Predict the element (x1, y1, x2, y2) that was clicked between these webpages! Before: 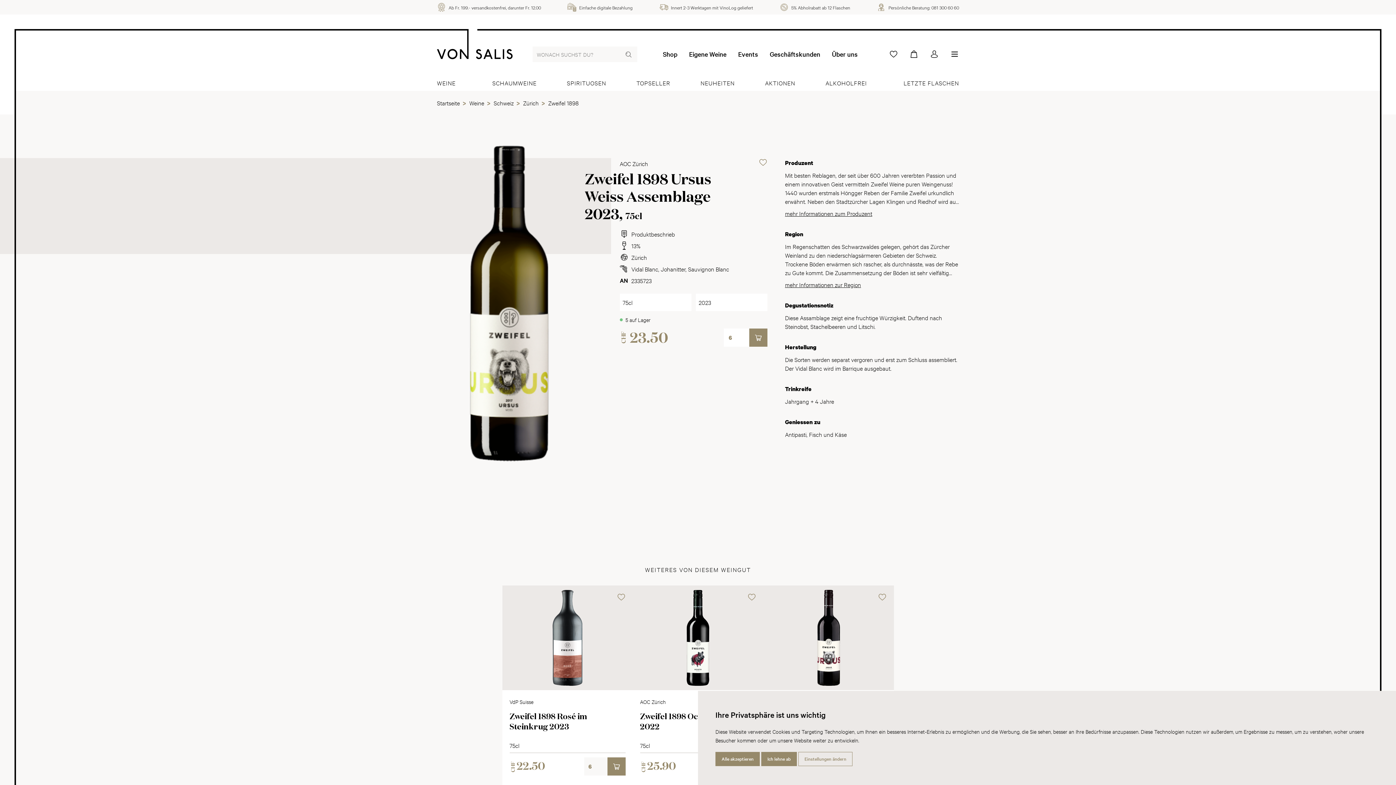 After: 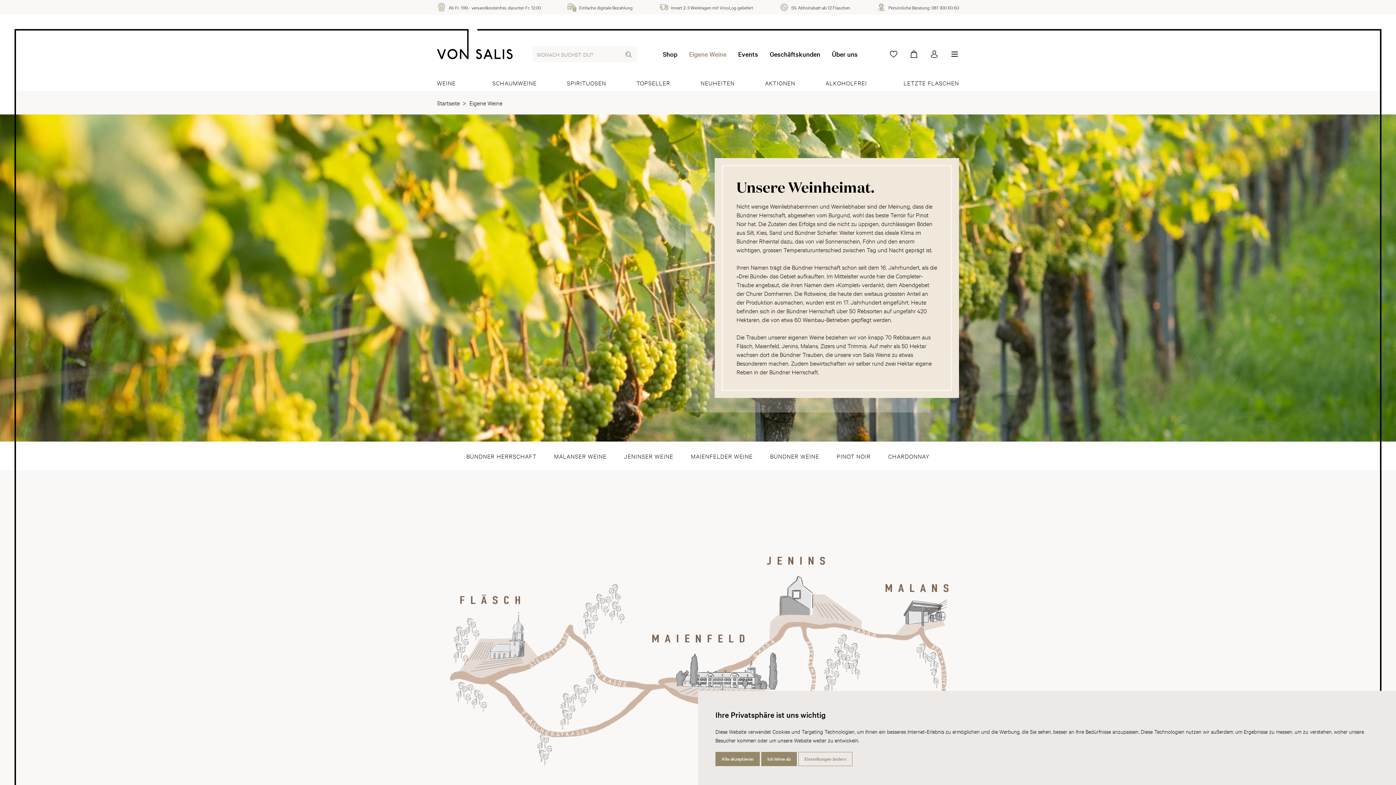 Action: bbox: (683, 46, 732, 62) label: Eigene Weine